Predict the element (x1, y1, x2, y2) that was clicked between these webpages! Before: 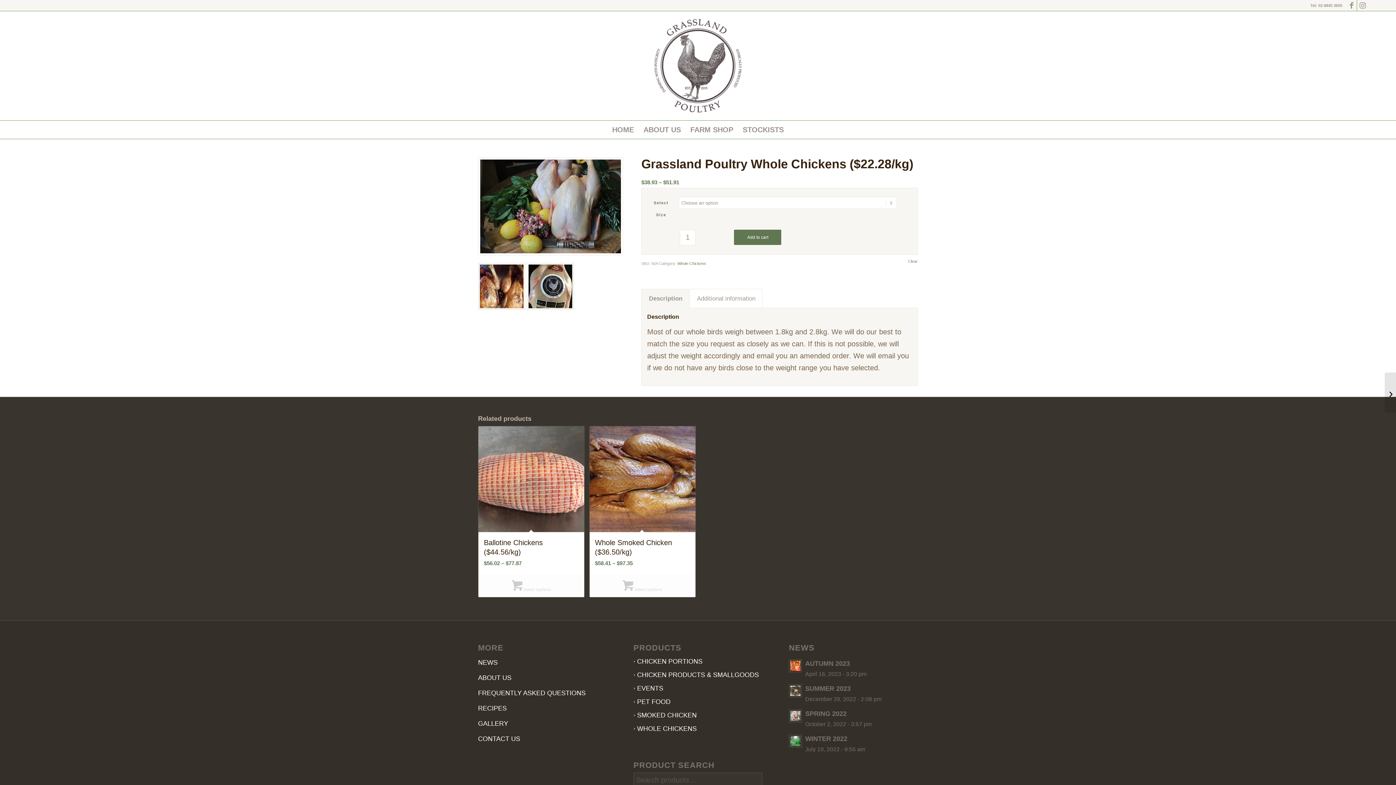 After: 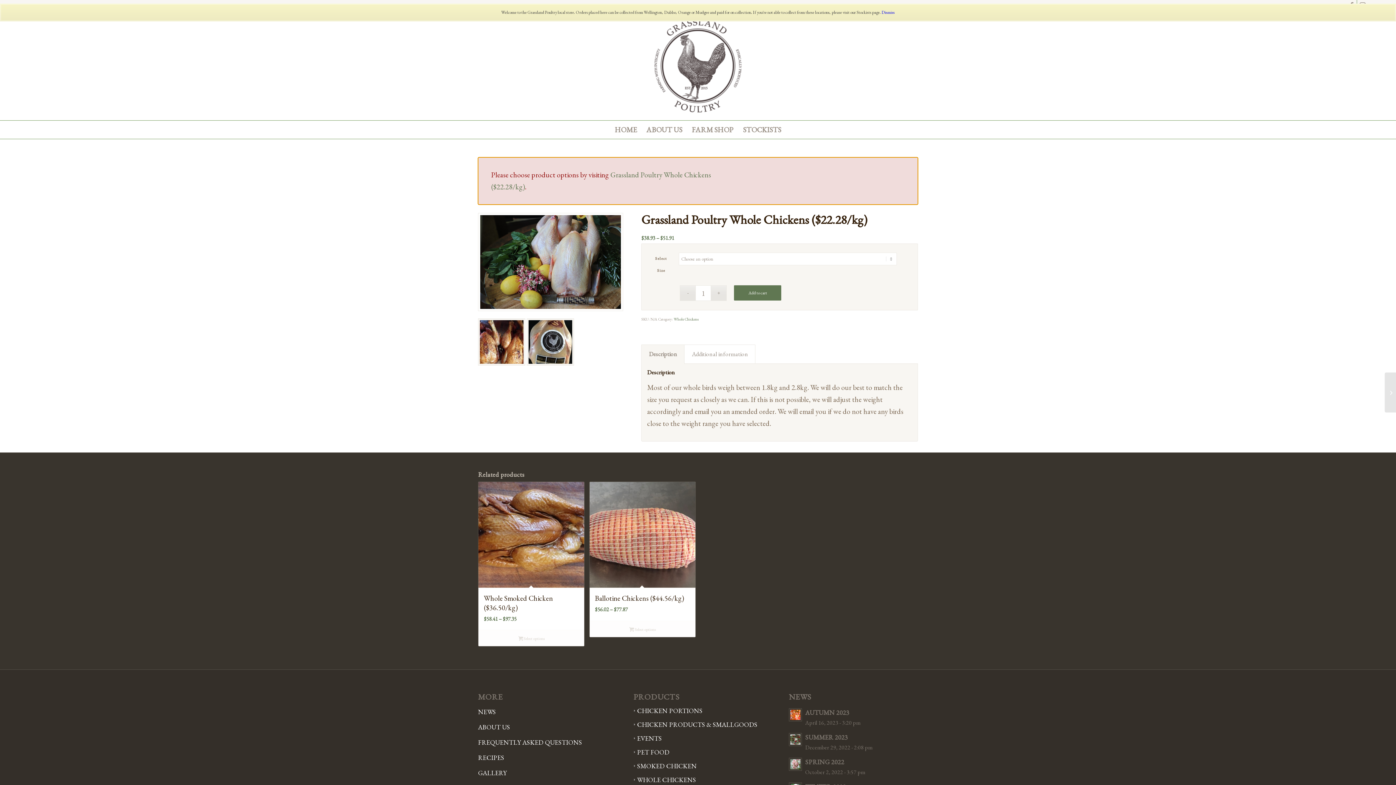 Action: label: Add to cart bbox: (734, 229, 781, 245)